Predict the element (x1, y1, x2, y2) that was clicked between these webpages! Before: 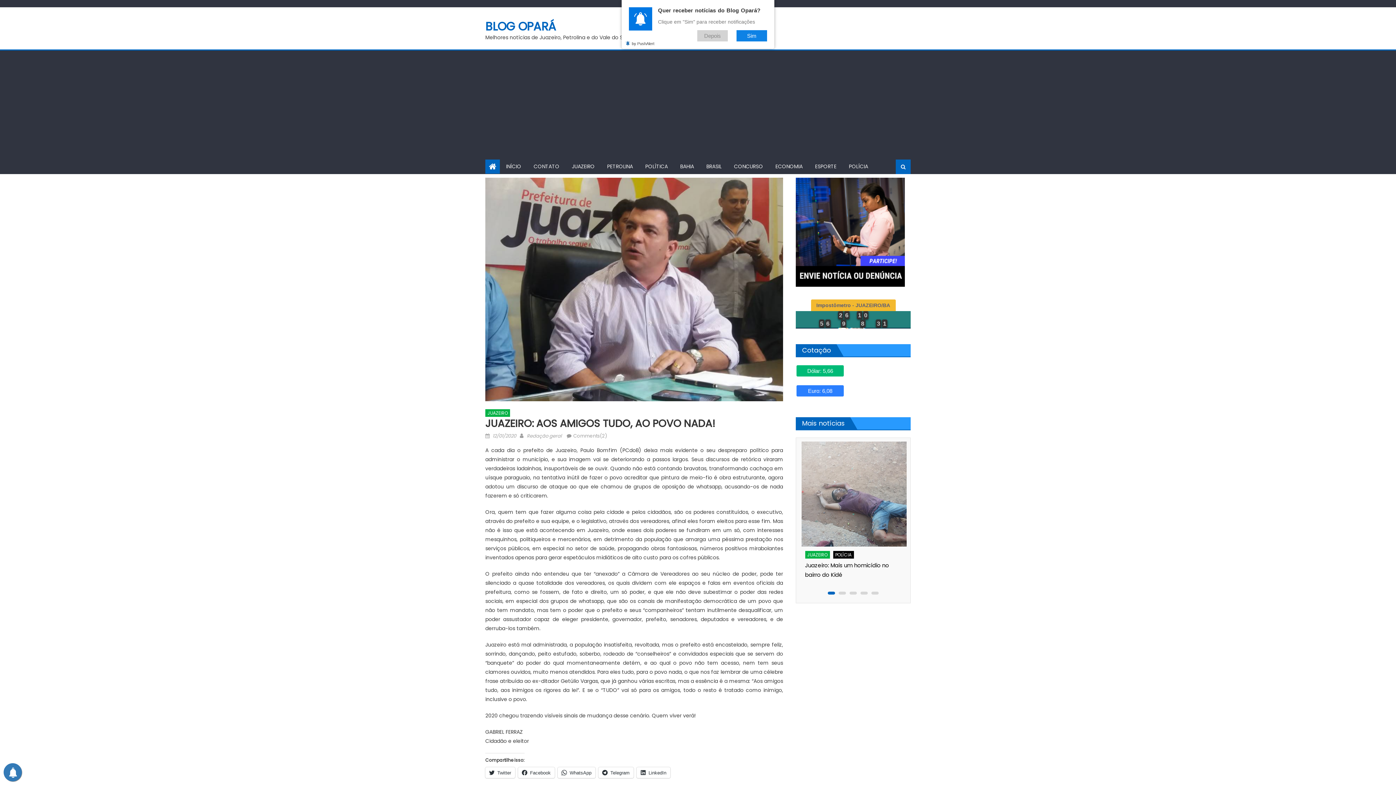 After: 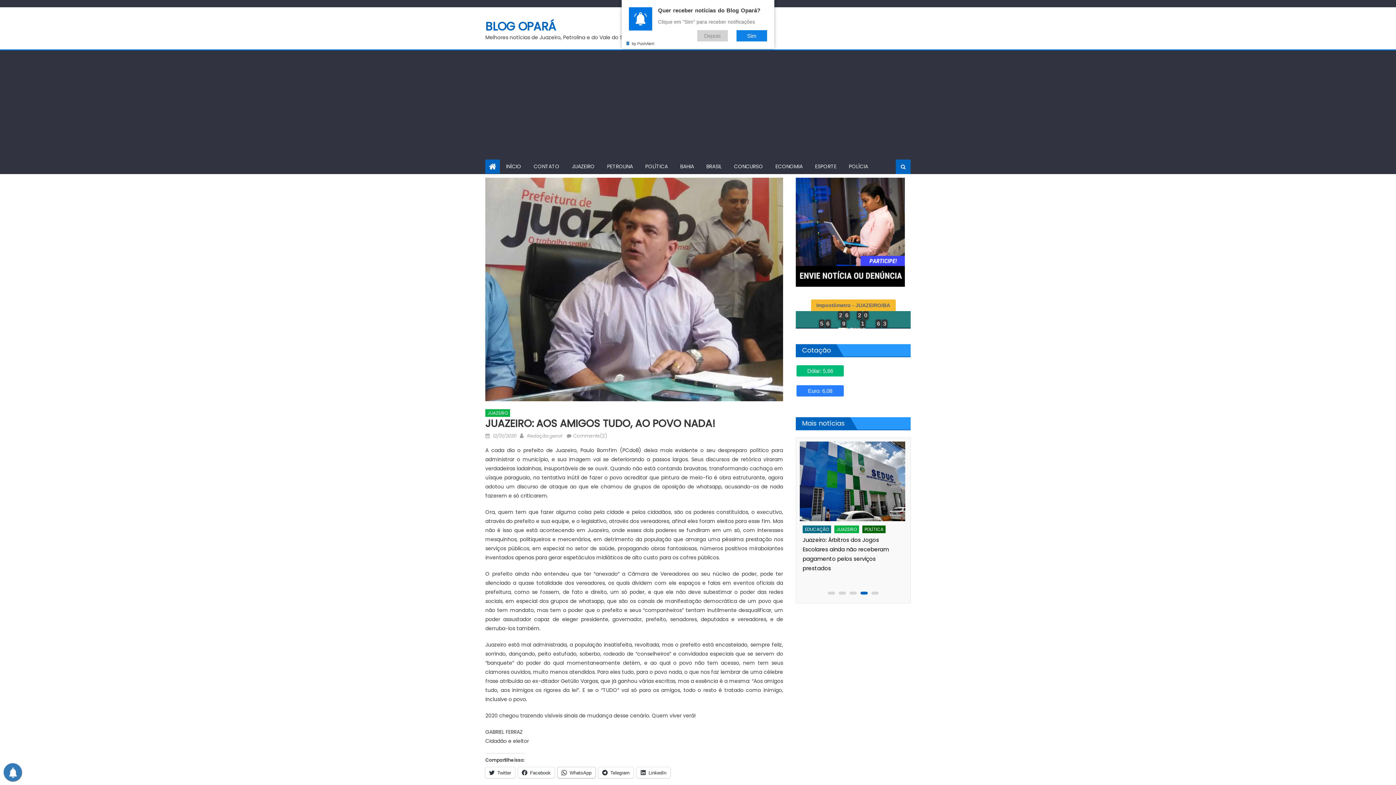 Action: bbox: (557, 767, 595, 778) label: WhatsApp